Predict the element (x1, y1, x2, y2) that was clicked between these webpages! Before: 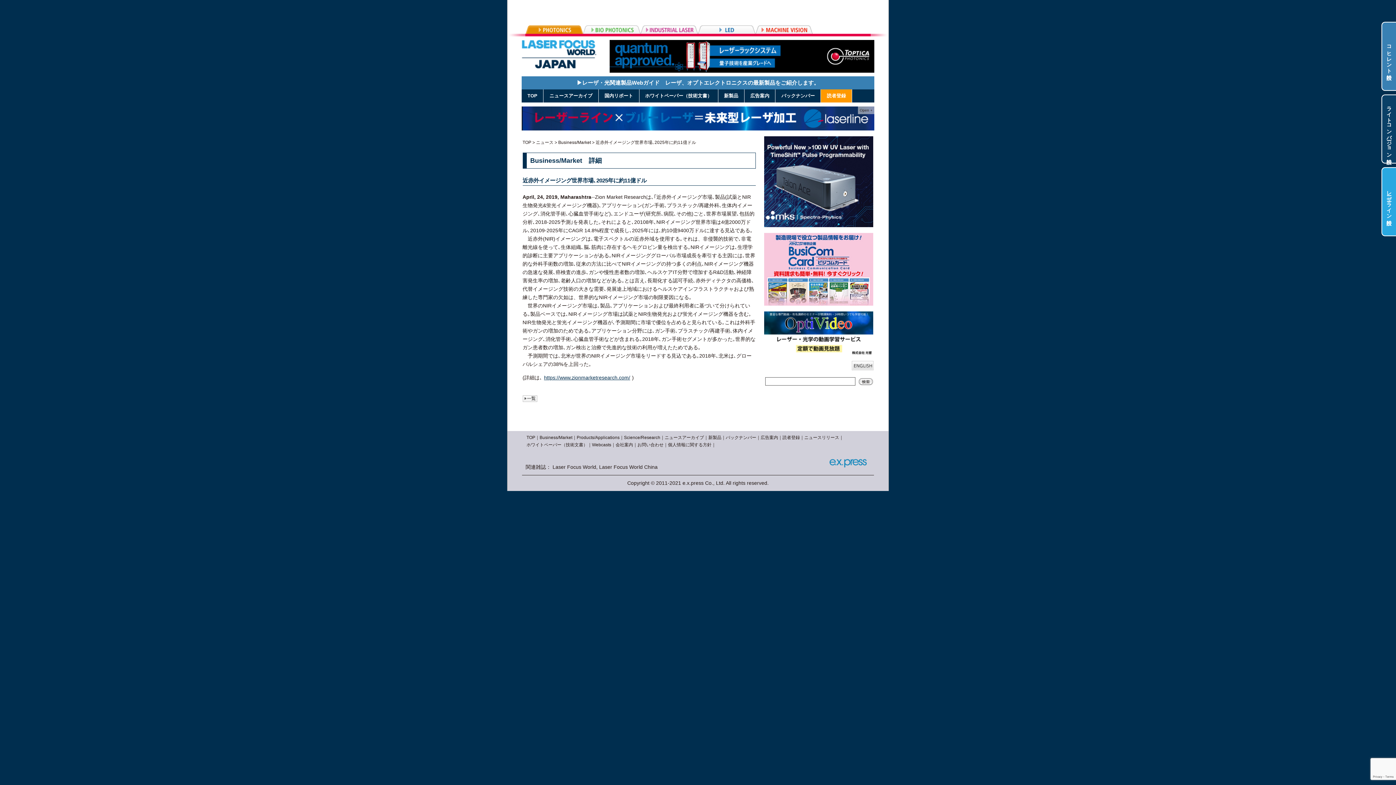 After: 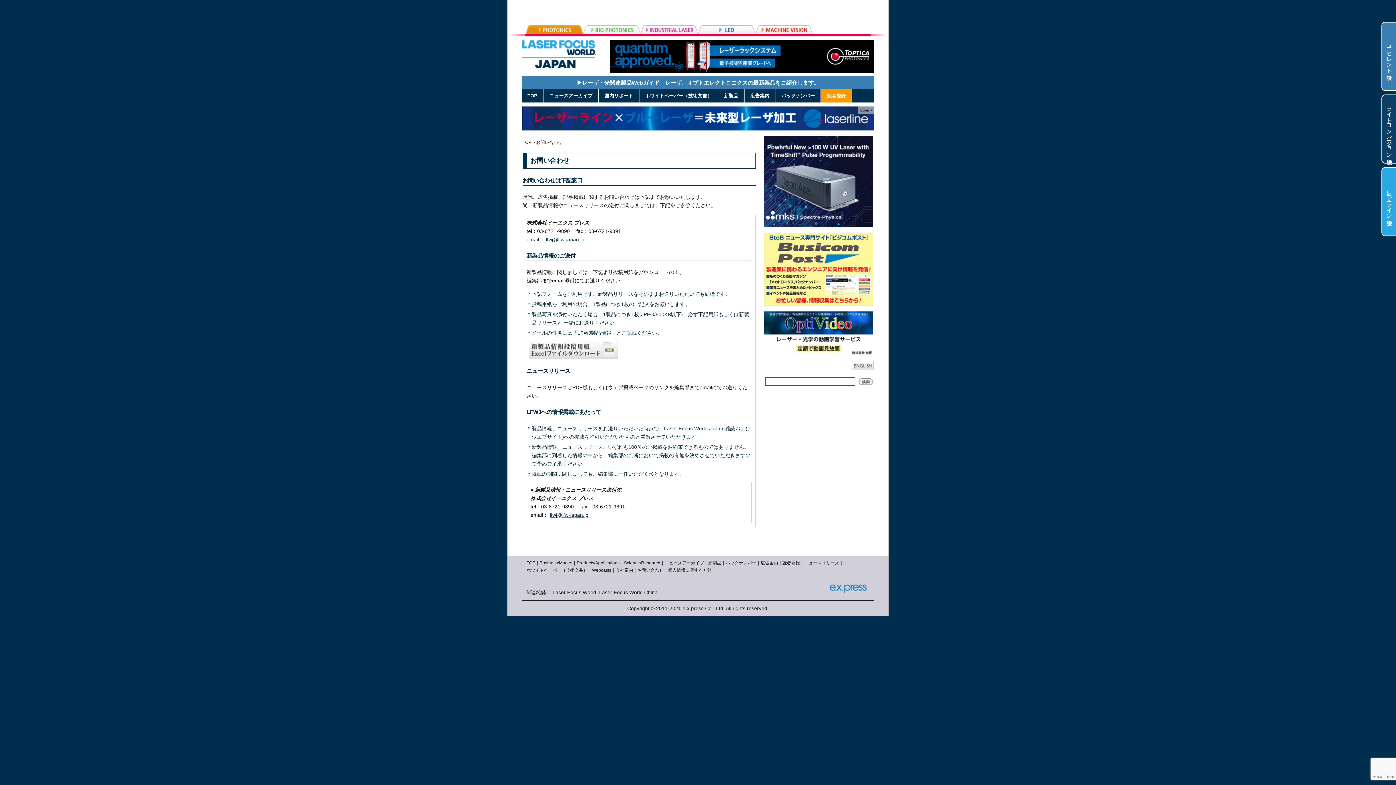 Action: label: お問い合わせ bbox: (637, 573, 663, 578)